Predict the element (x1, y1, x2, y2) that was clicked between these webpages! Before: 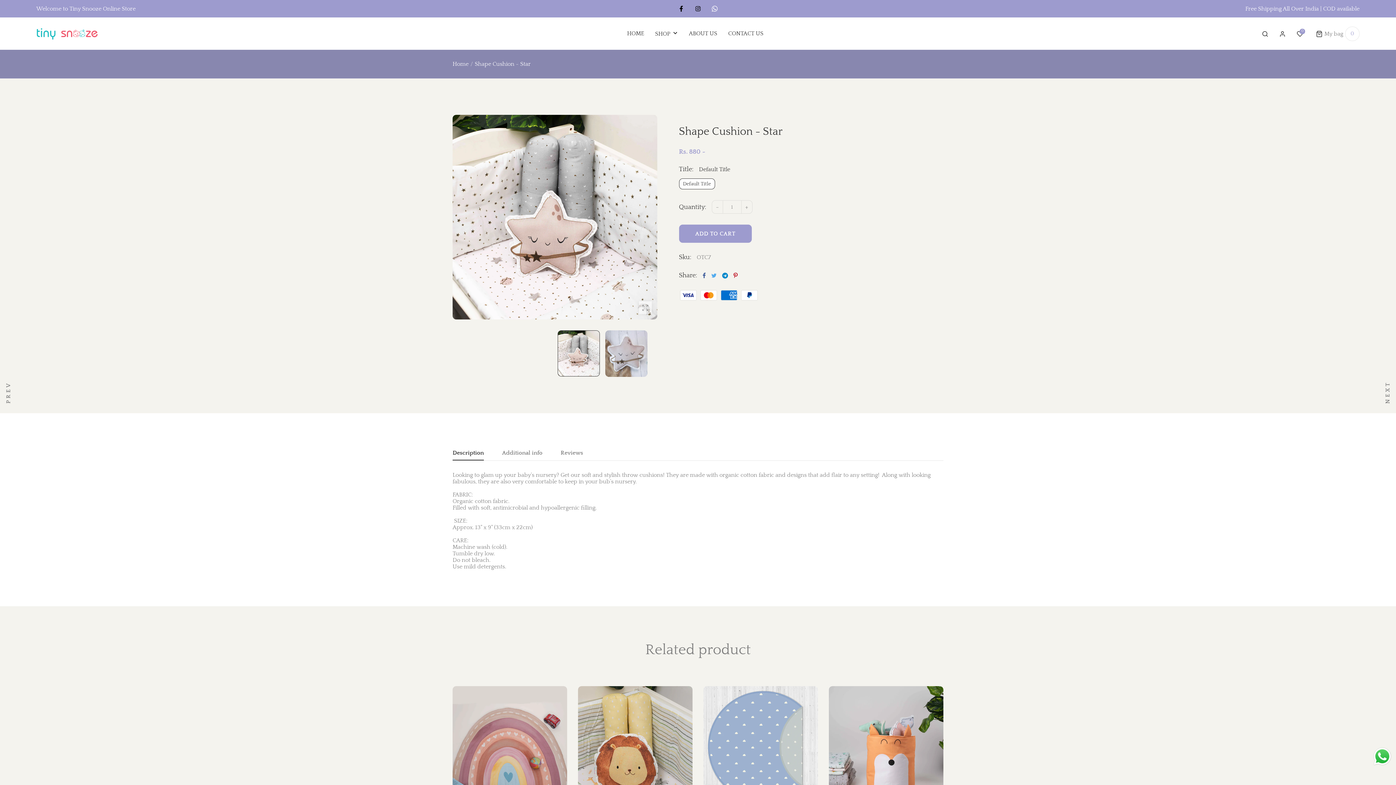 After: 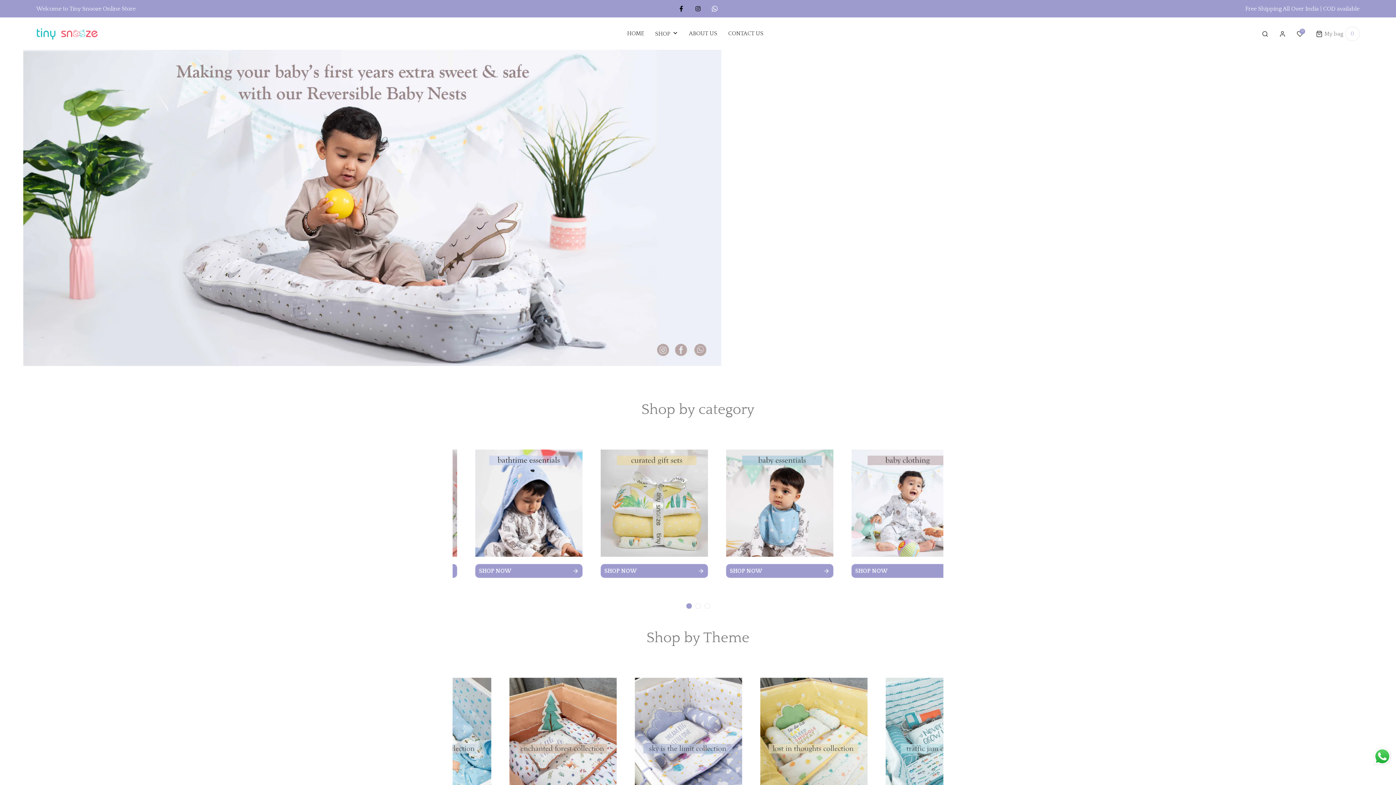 Action: label: Home bbox: (452, 60, 468, 67)